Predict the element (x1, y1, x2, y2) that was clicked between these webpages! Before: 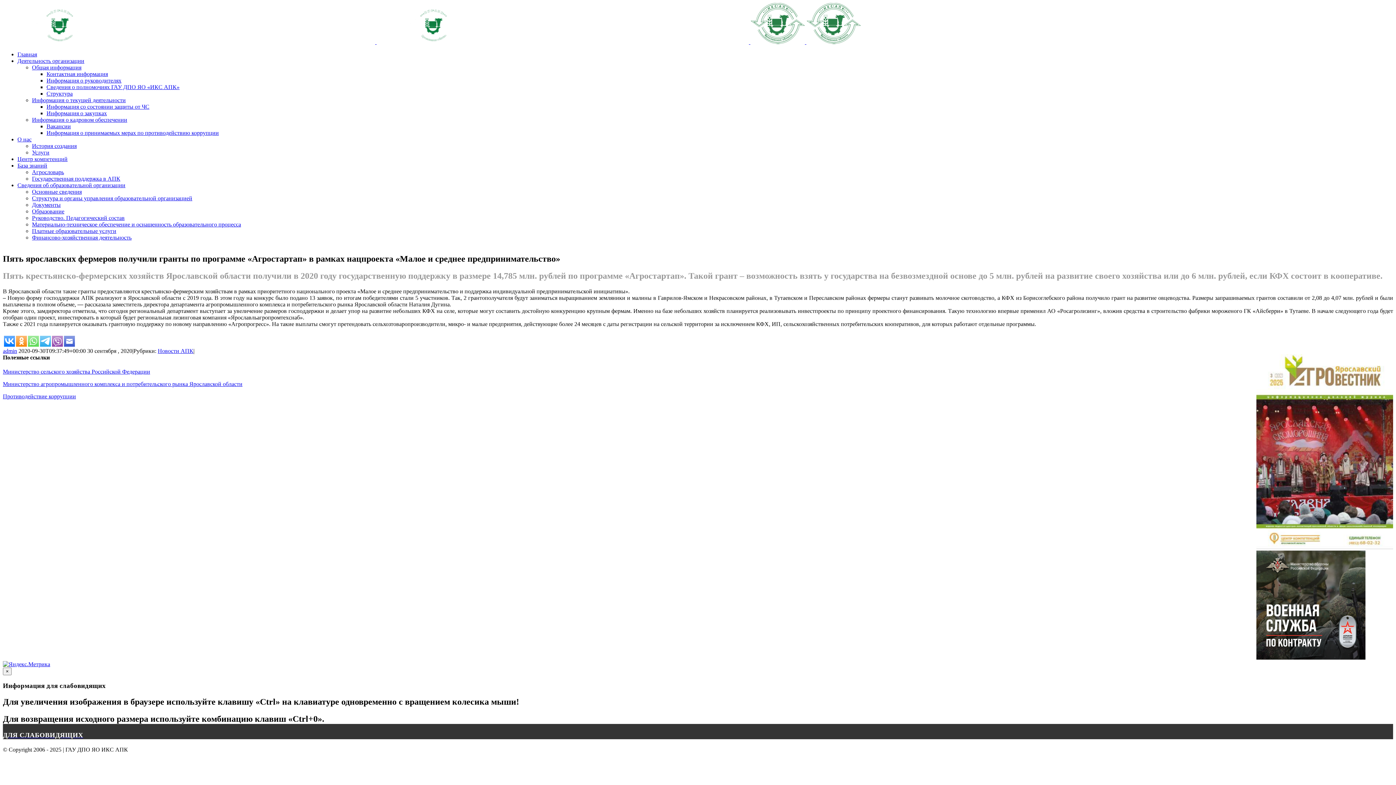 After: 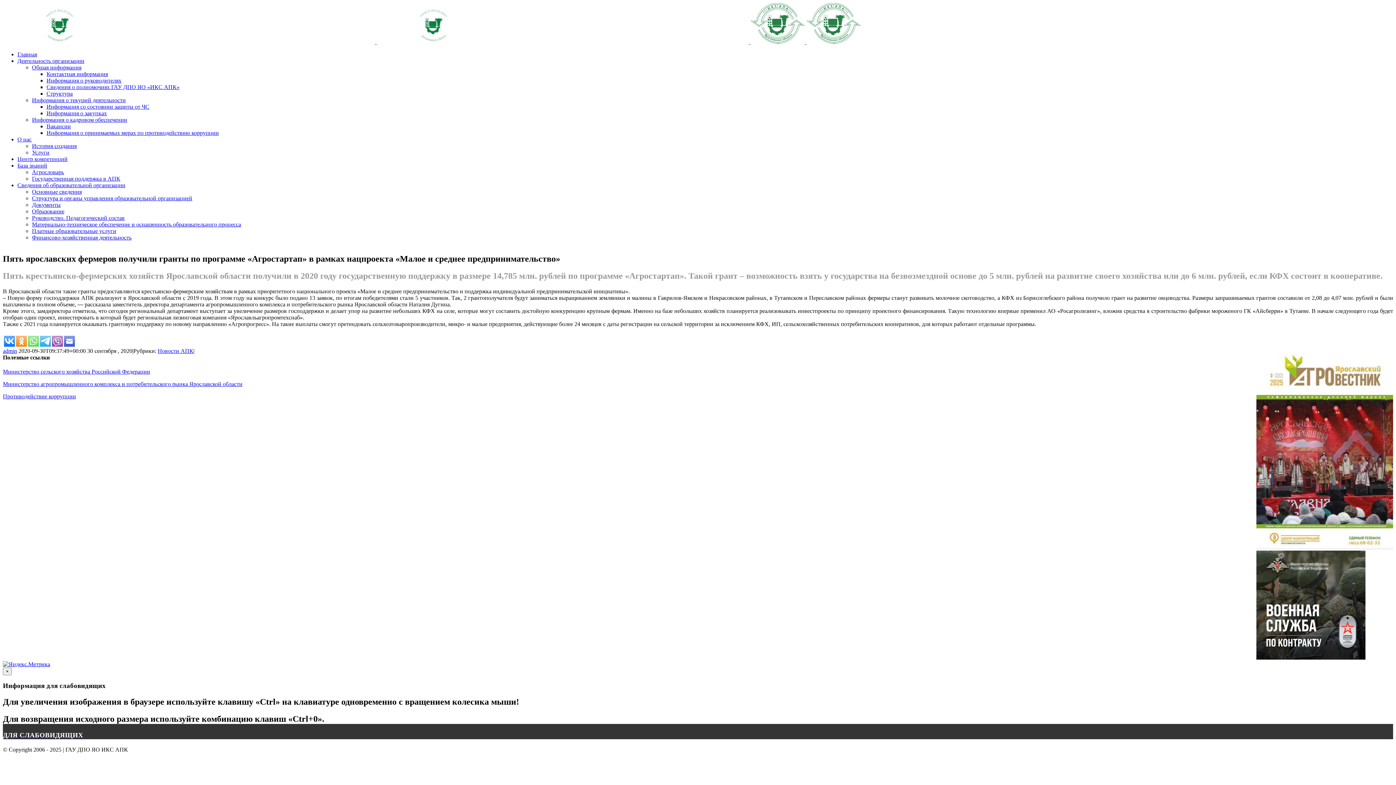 Action: bbox: (17, 136, 31, 142) label: О нас